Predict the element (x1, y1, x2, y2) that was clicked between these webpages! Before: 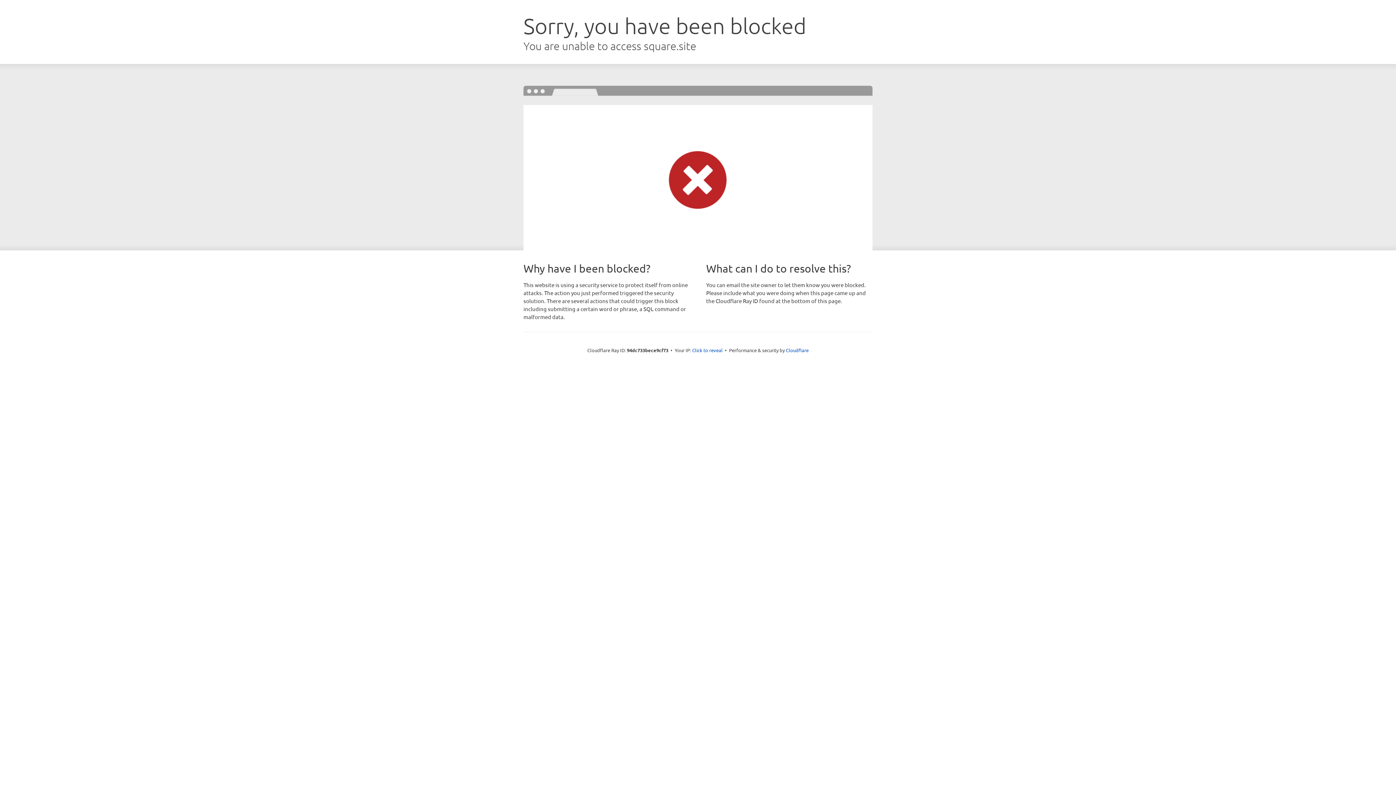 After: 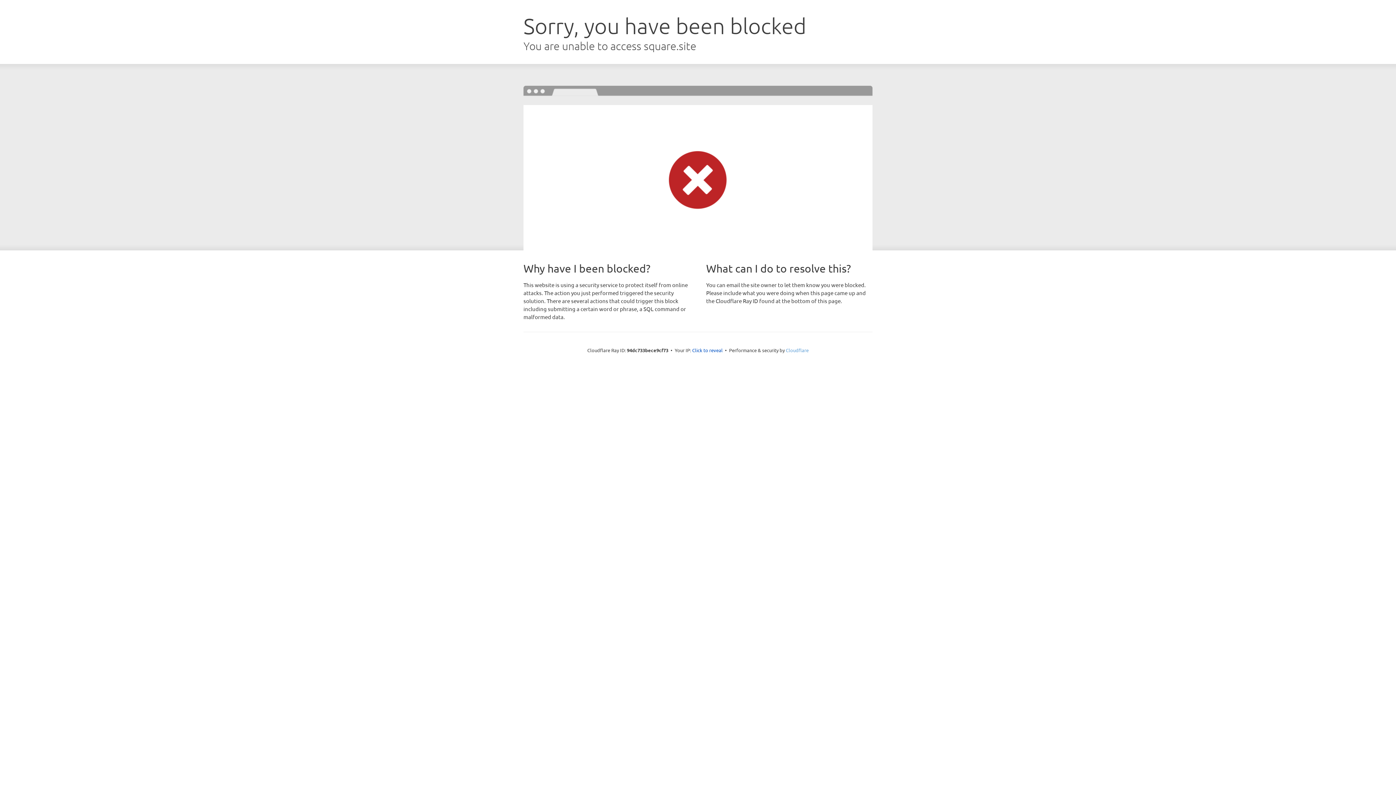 Action: bbox: (786, 347, 808, 353) label: Cloudflare